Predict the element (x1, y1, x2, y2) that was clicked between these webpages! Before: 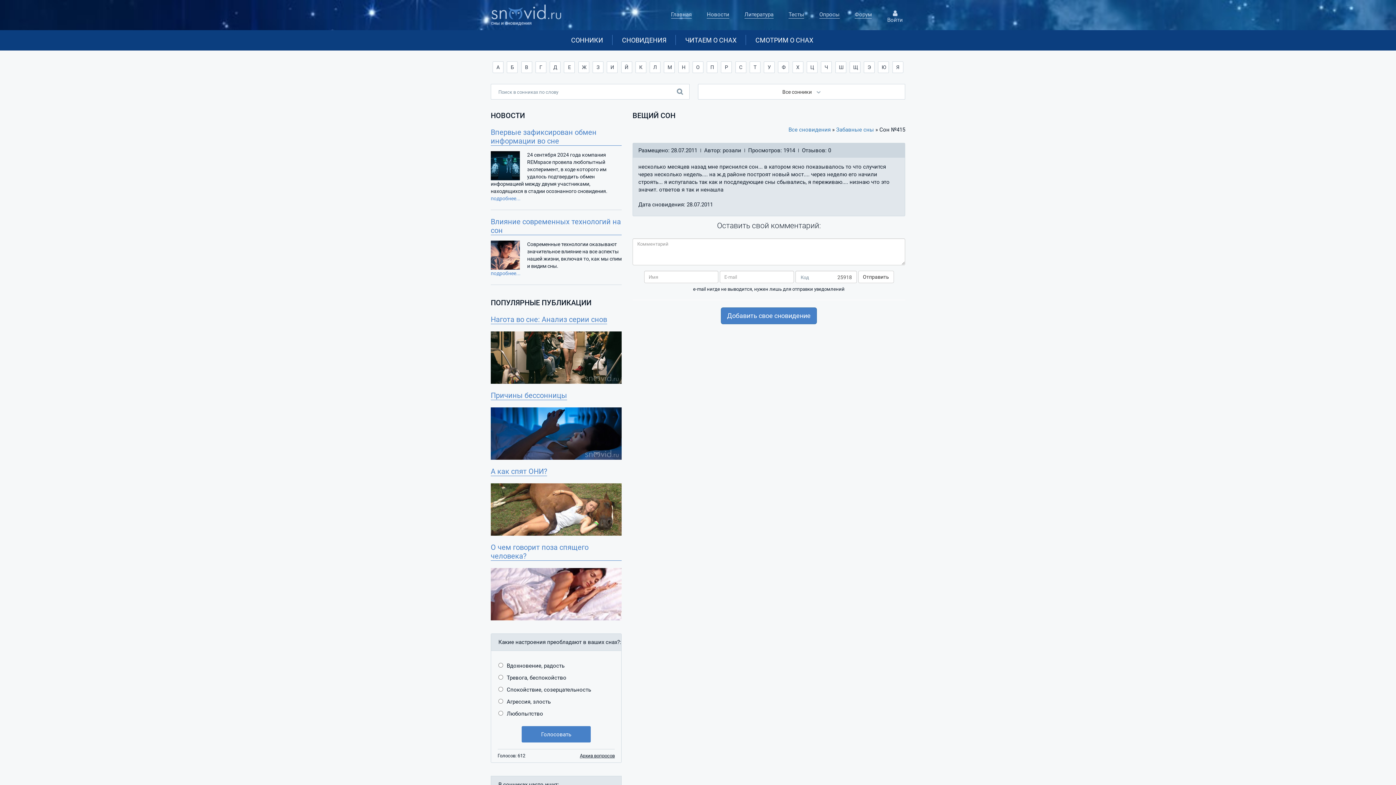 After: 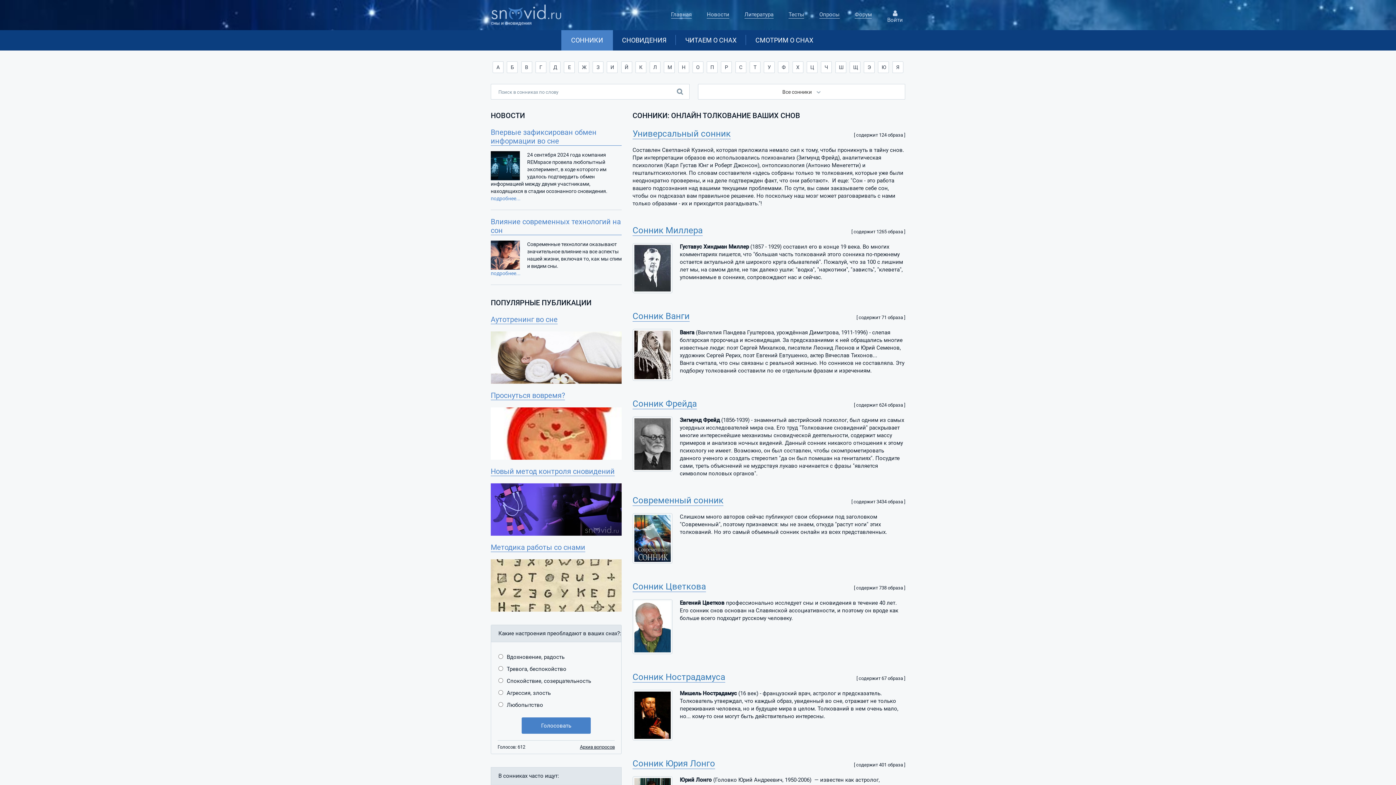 Action: label: СОННИКИ bbox: (561, 30, 613, 50)